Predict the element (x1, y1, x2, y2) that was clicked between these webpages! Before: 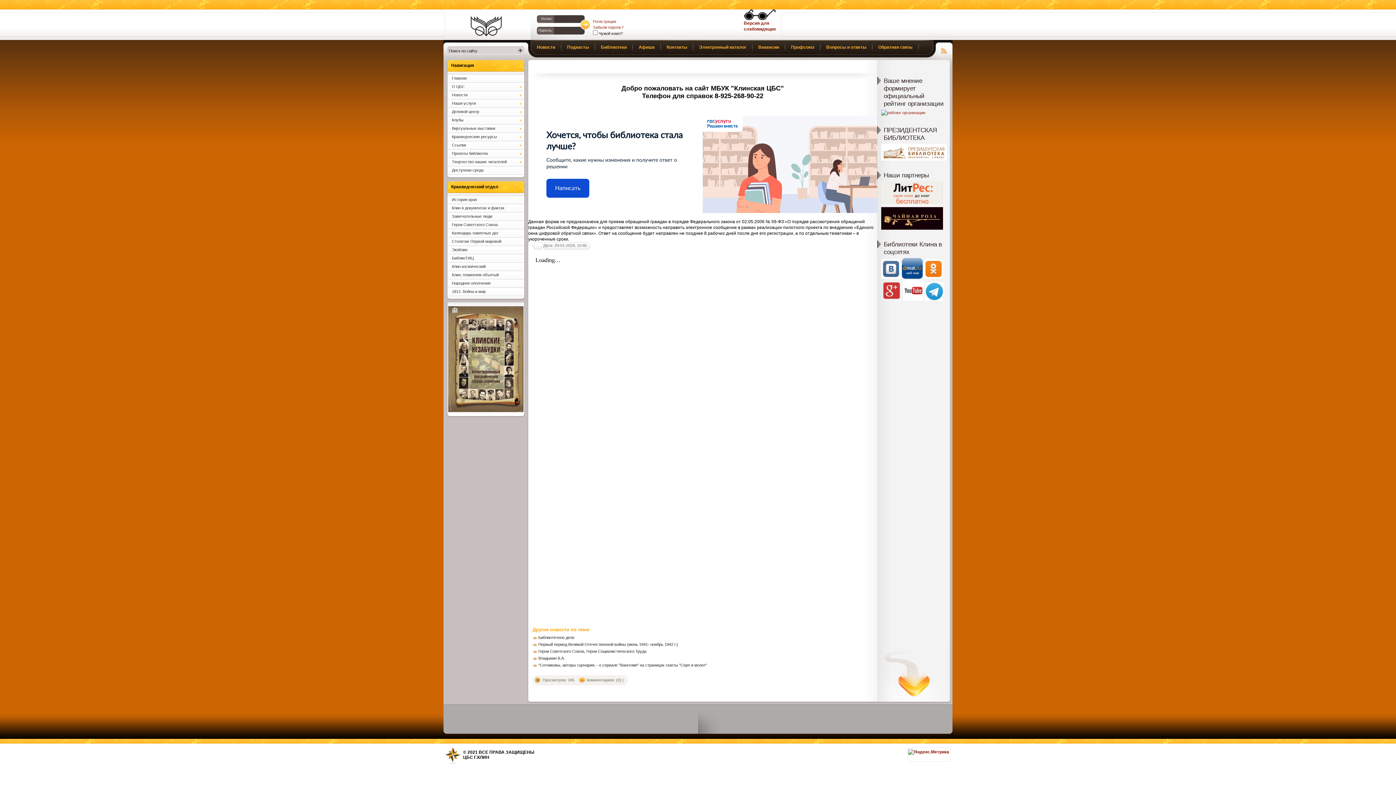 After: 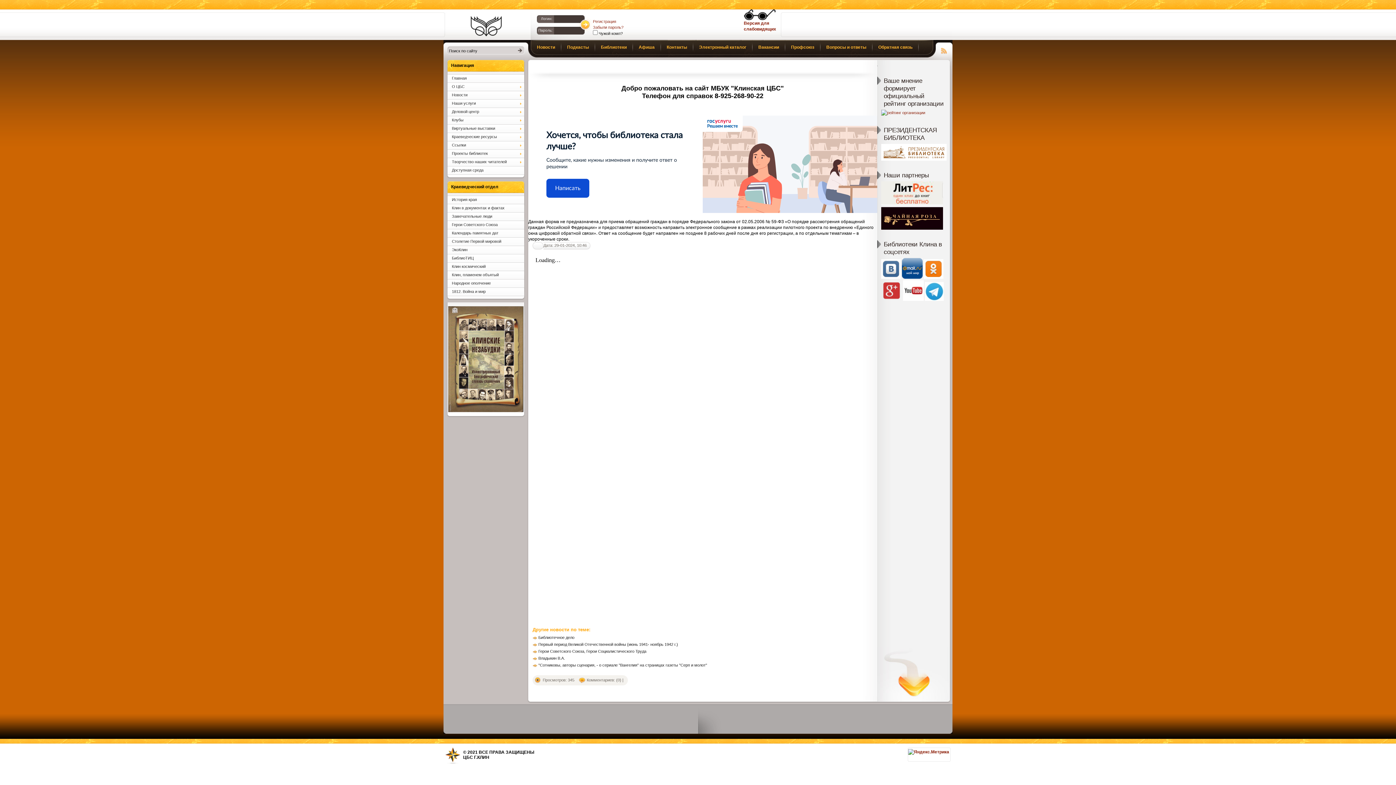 Action: bbox: (881, 201, 943, 206)